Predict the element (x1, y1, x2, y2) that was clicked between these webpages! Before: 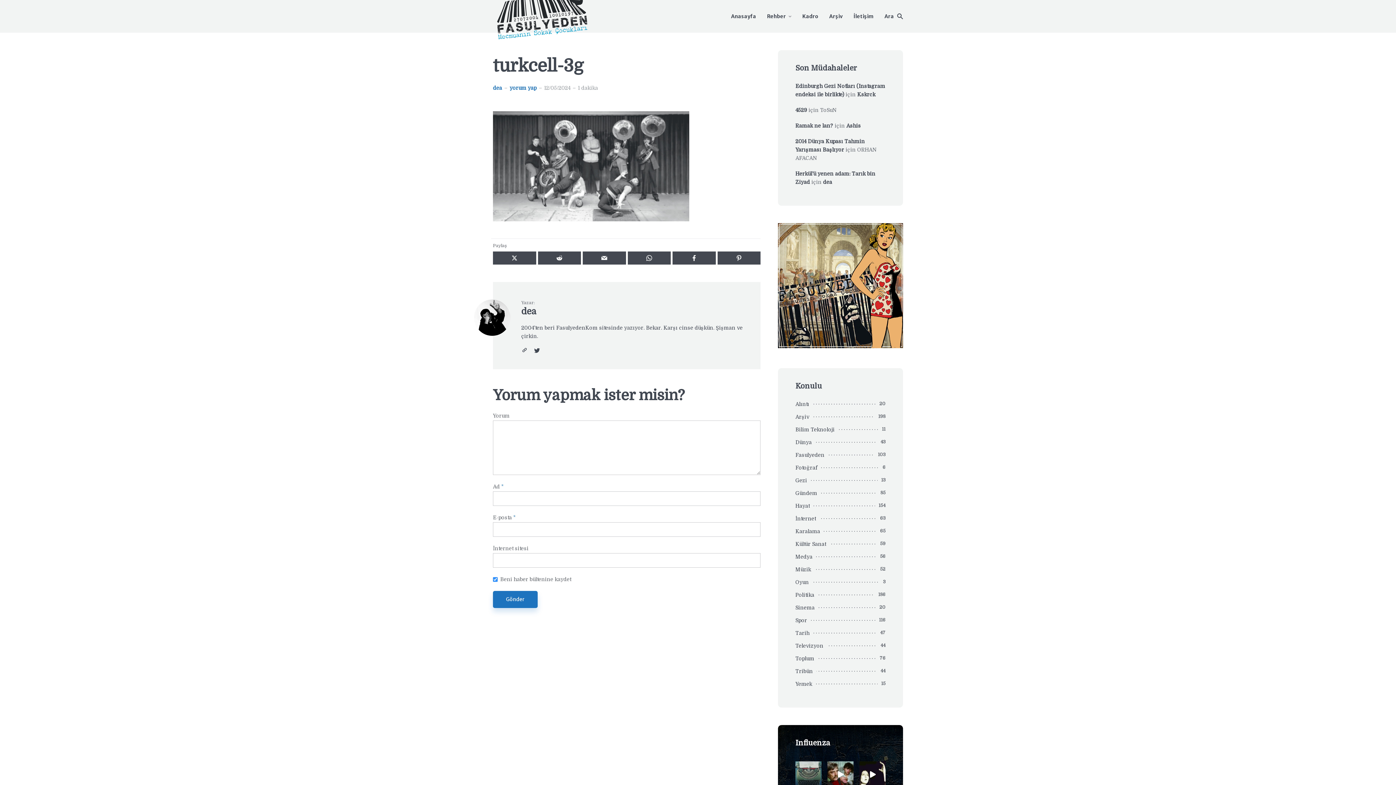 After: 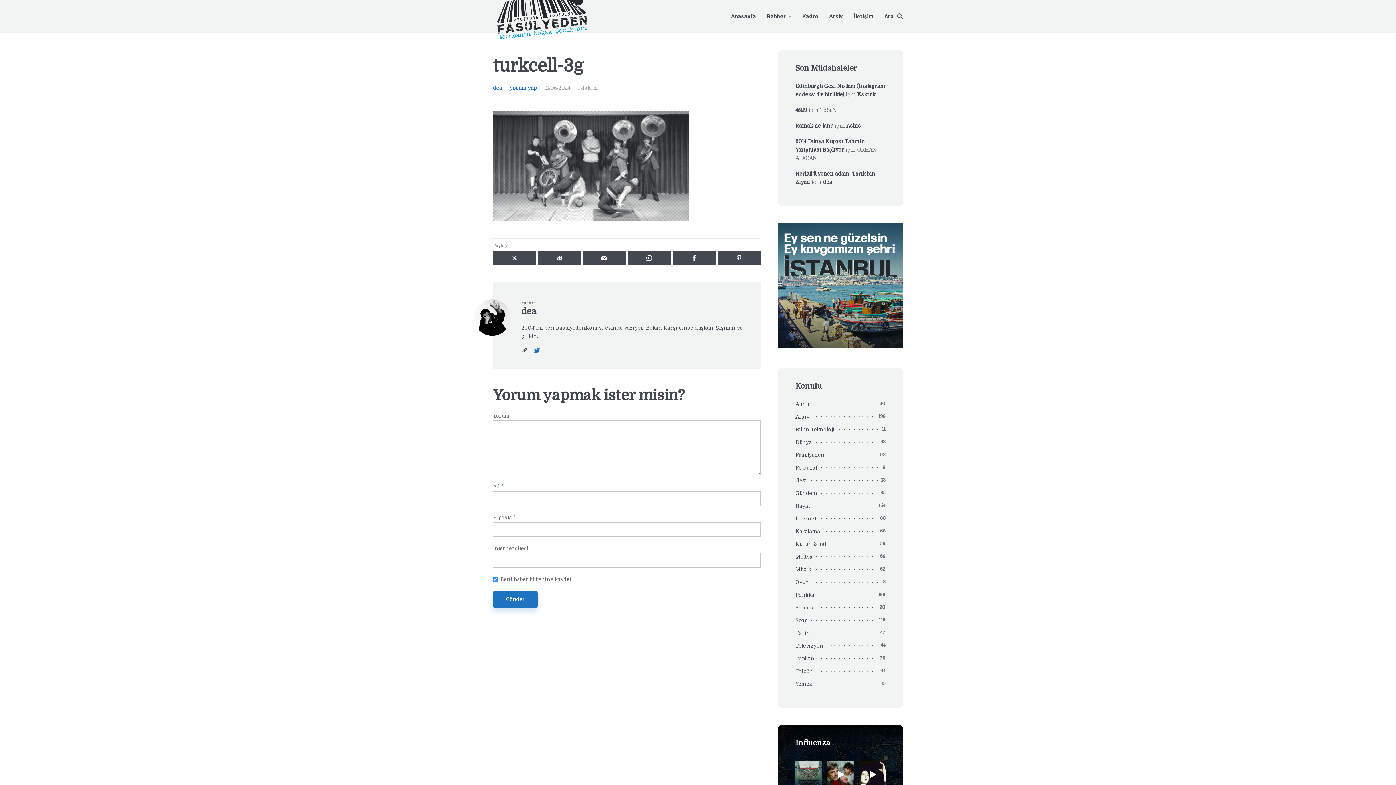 Action: bbox: (534, 345, 545, 356)